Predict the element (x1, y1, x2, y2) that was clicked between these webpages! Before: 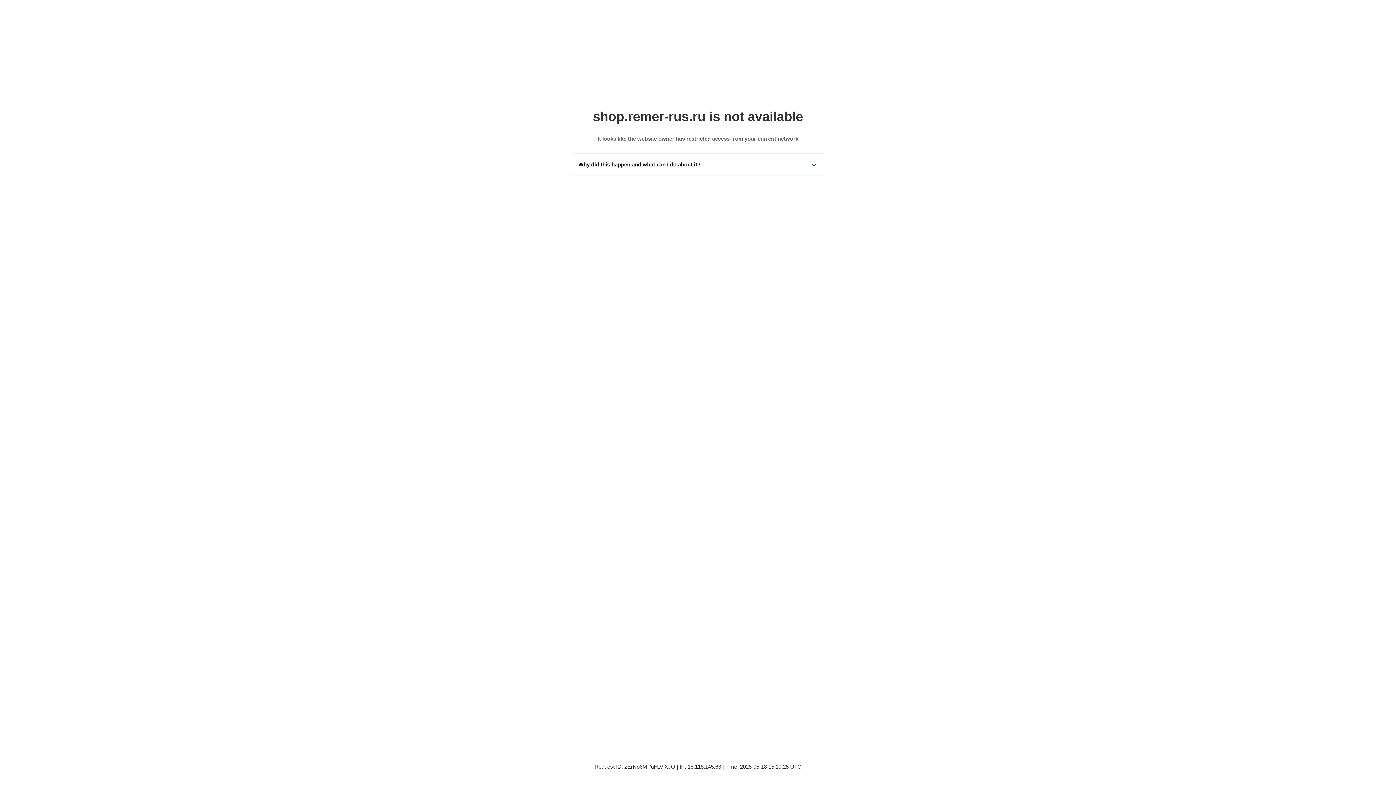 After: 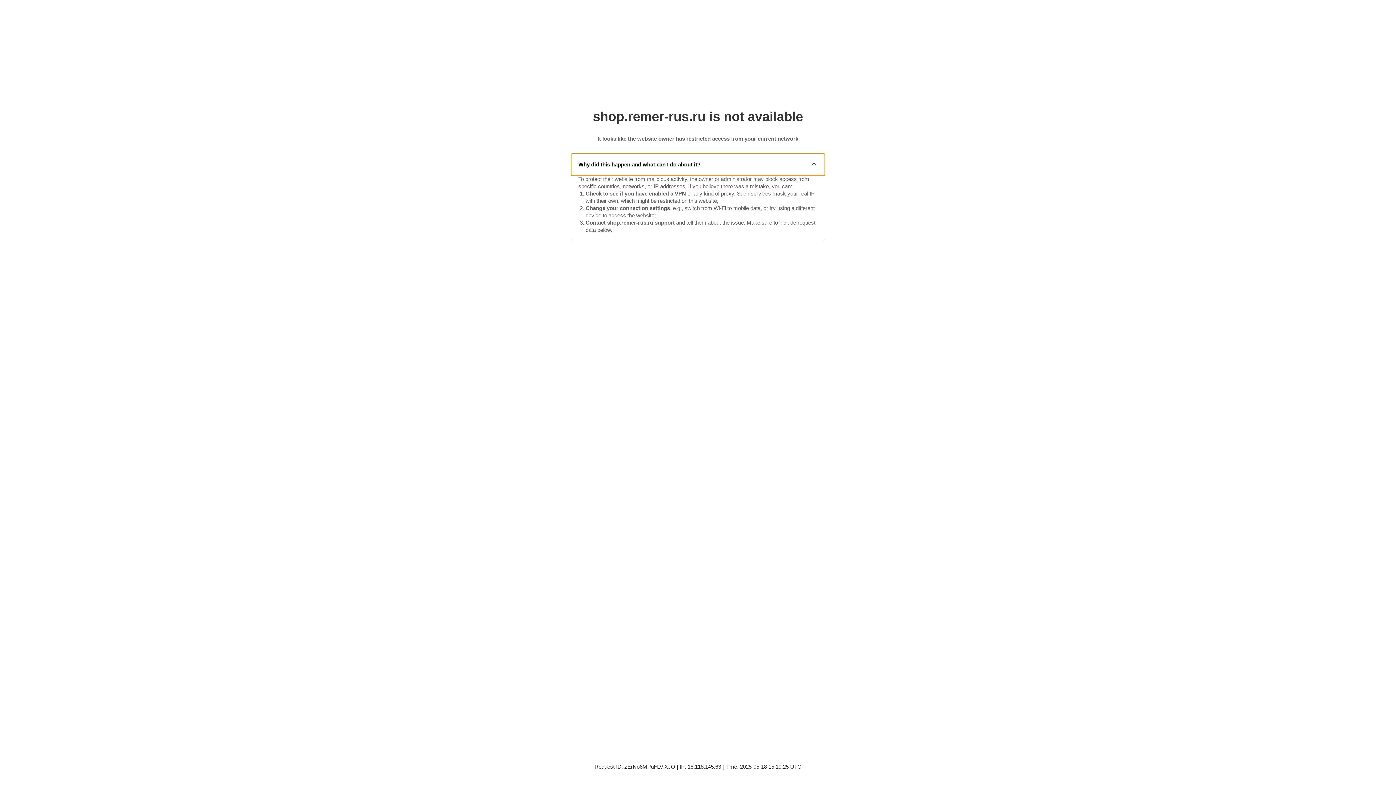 Action: bbox: (571, 153, 825, 175) label: Why did this happen and what can I do about it?